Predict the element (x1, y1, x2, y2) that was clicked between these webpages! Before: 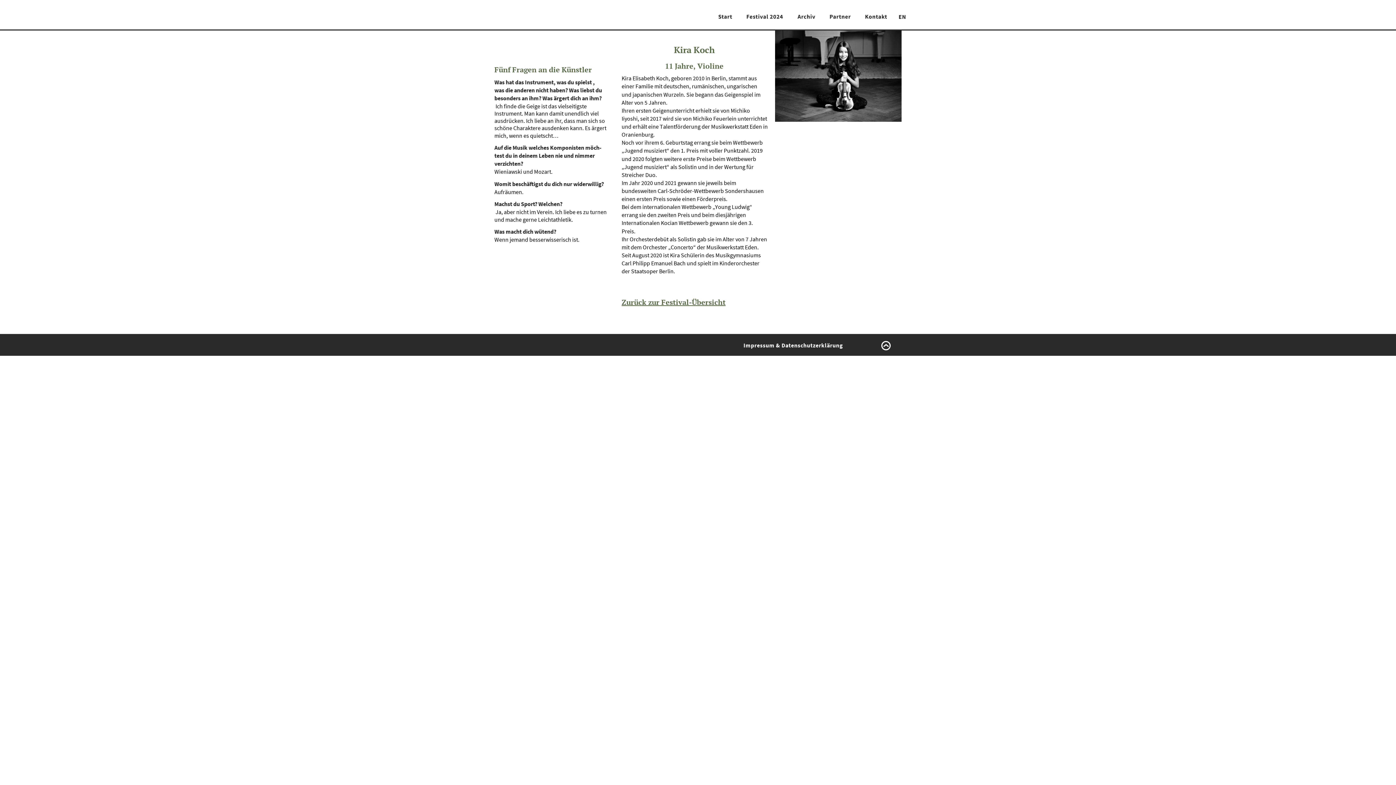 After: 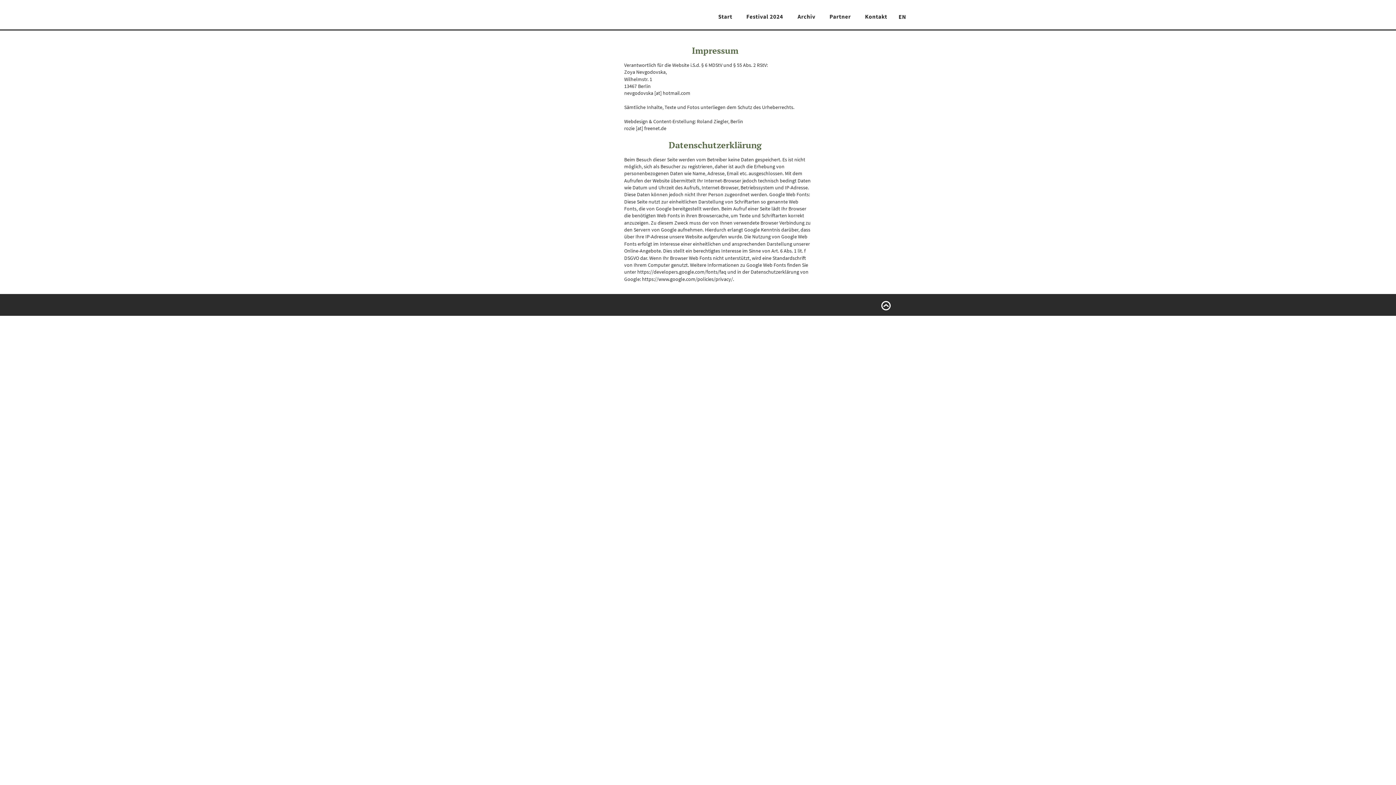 Action: bbox: (743, 341, 843, 349) label: Impressum & Datenschutzerklärung